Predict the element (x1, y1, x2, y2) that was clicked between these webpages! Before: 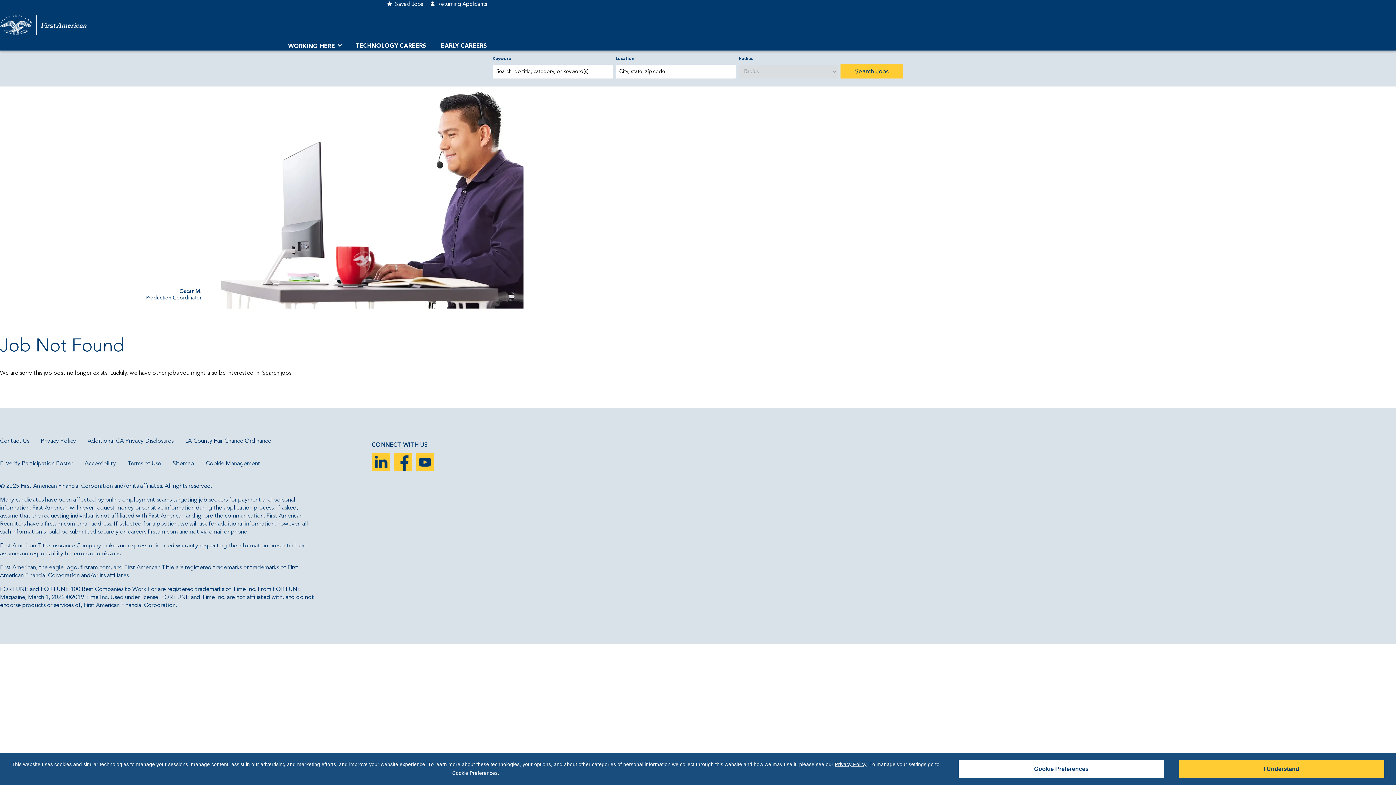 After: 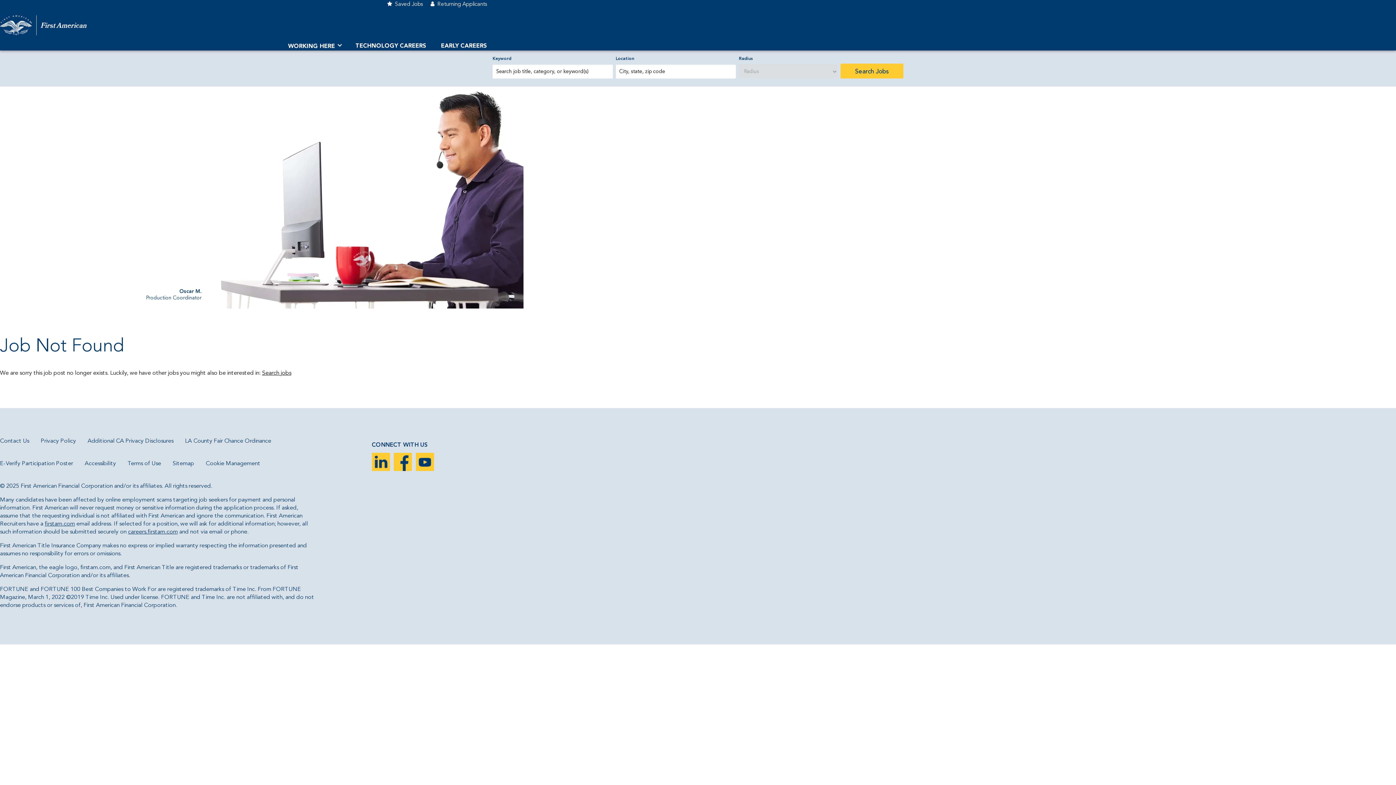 Action: bbox: (1179, 760, 1384, 778) label: I Understand